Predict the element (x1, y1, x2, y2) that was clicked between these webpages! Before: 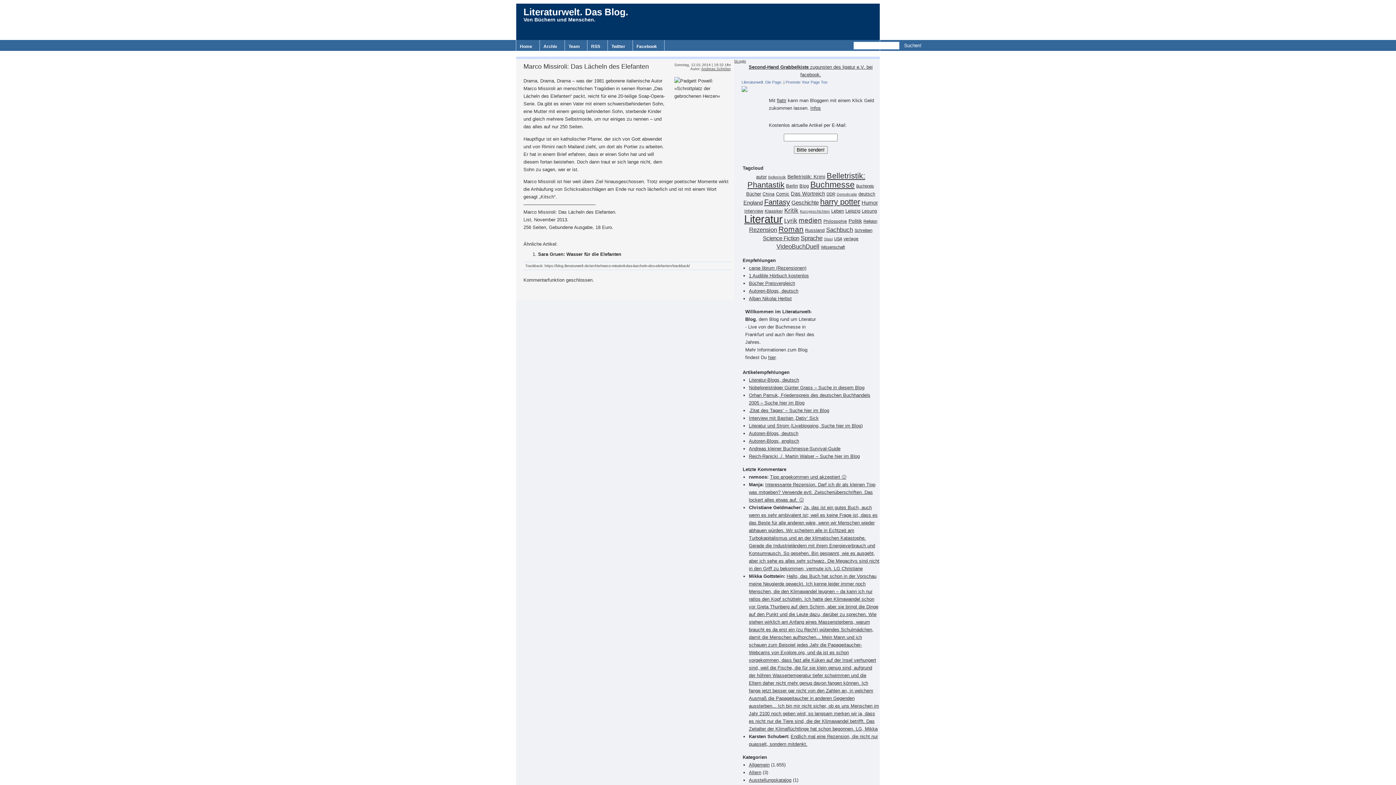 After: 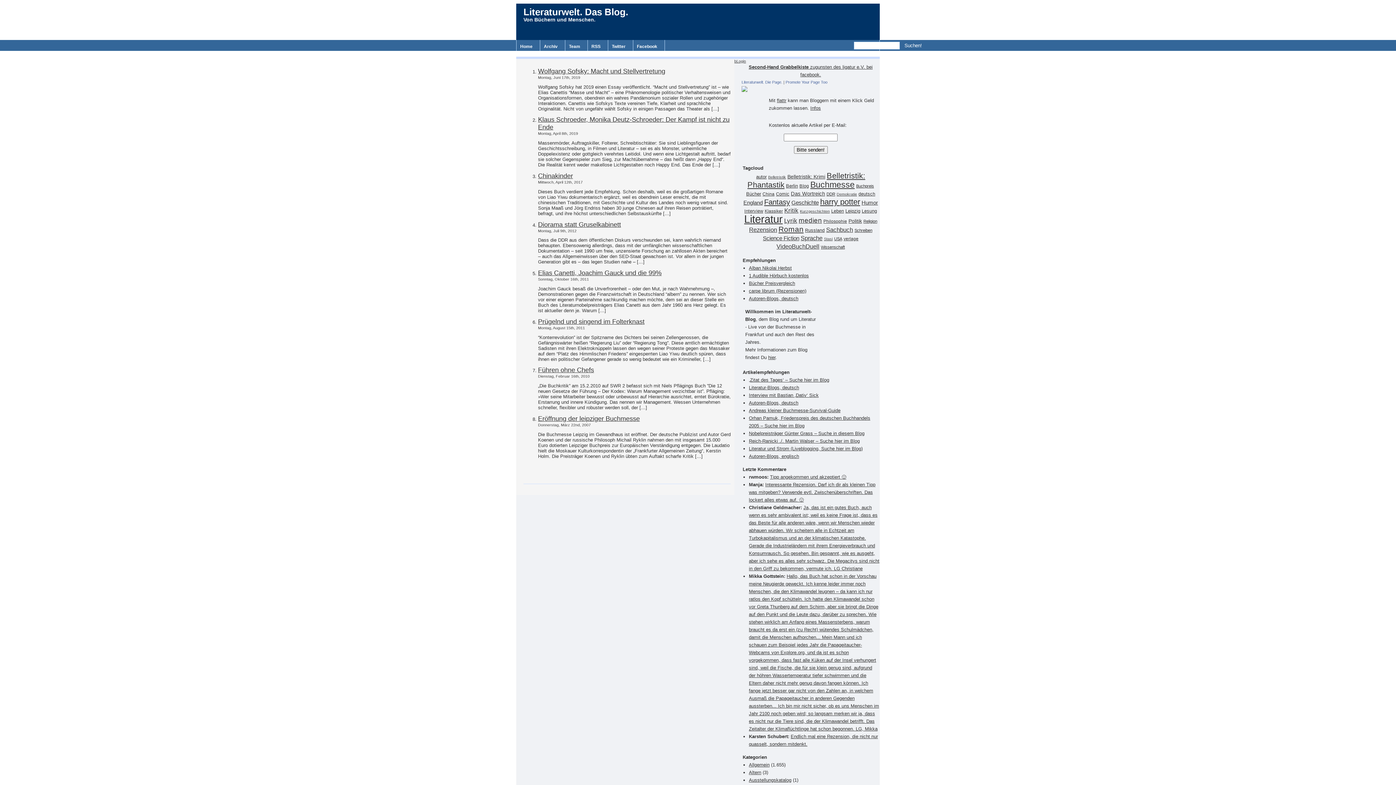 Action: label: Demokratie (8 Einträge) bbox: (836, 191, 857, 196)